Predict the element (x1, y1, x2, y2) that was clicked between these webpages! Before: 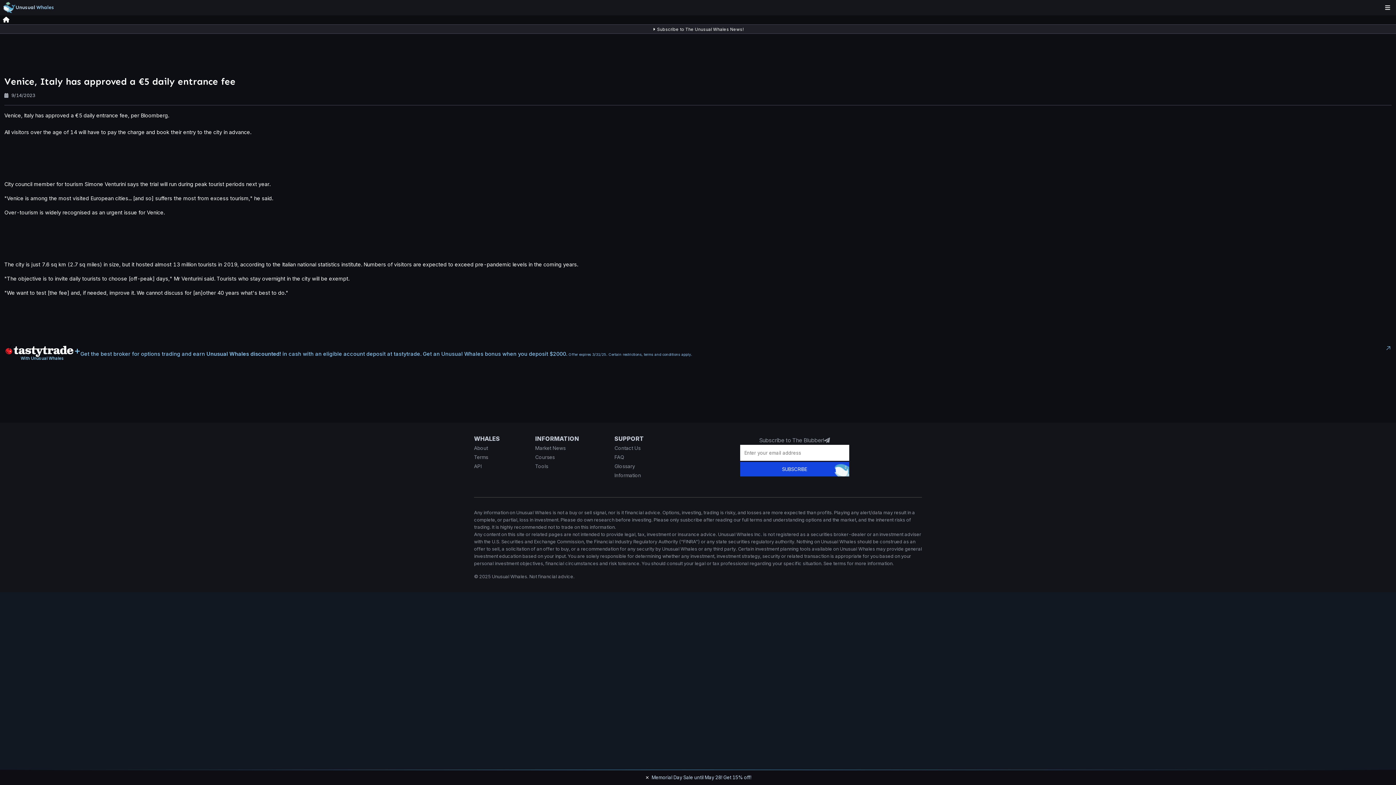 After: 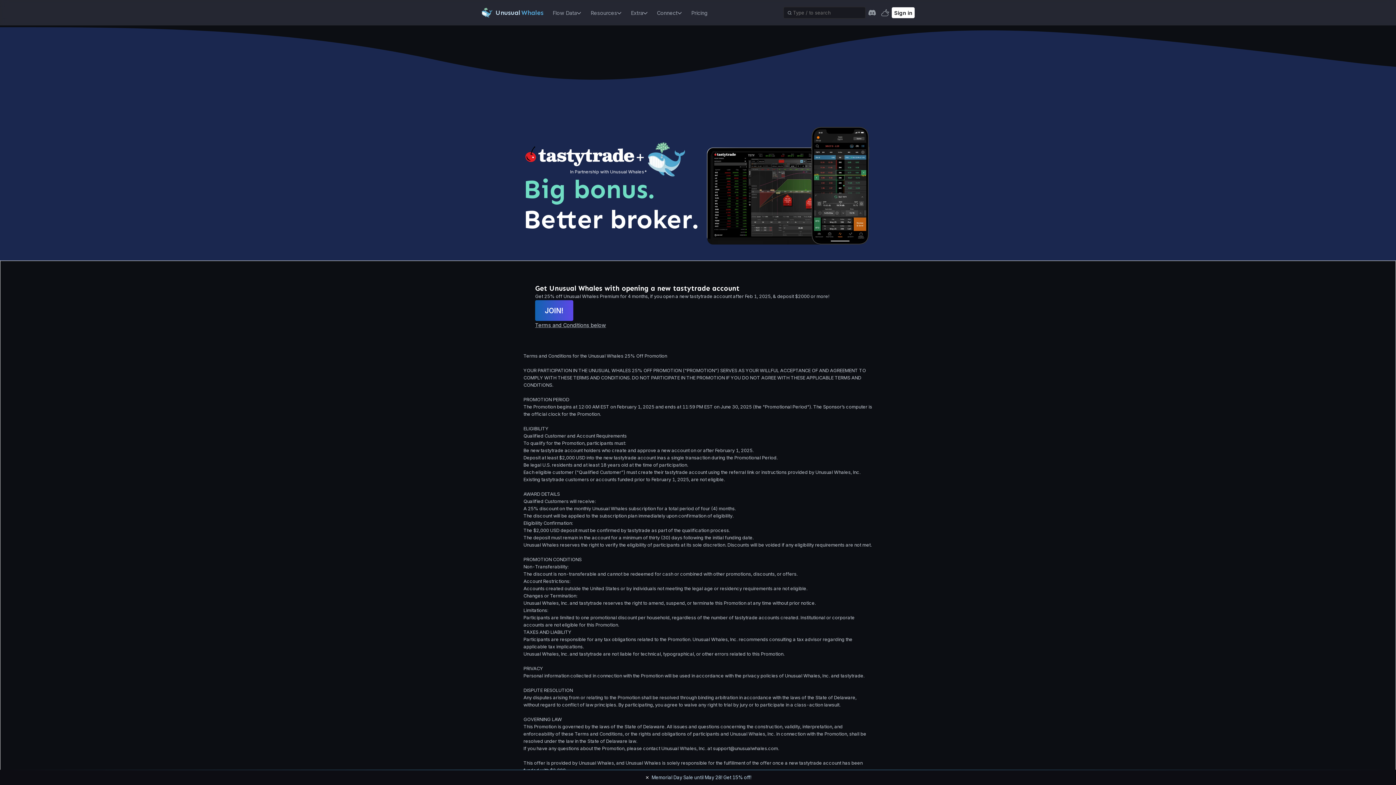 Action: label: +
With Unusual Whales
Get the best broker for options trading and earn Unusual Whales discounted! in cash with an eligible account deposit at tastytrade. Get an Unusual Whales bonus when you deposit $2000. Offer expires 3/31/25. Certain restrictions, terms and conditions apply. bbox: (4, 345, 1392, 361)